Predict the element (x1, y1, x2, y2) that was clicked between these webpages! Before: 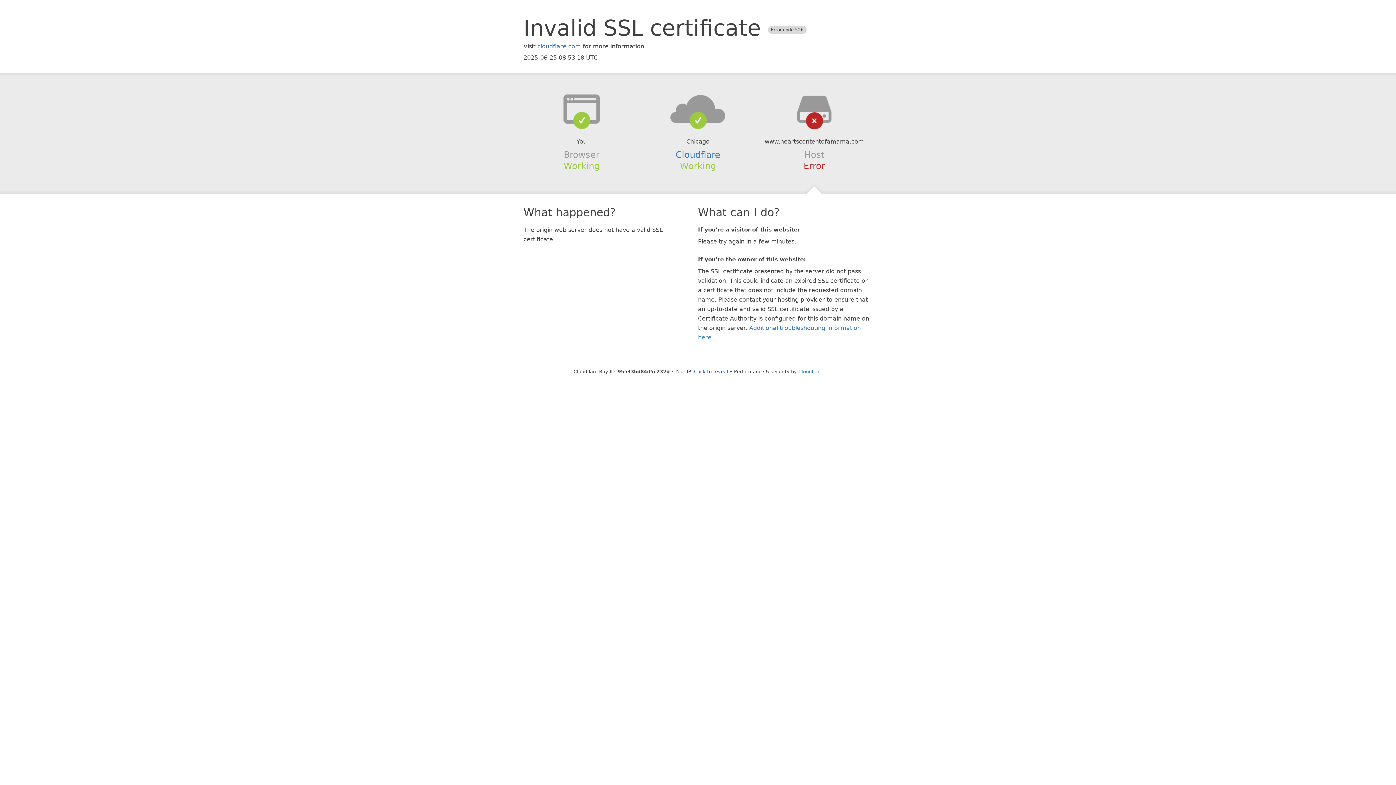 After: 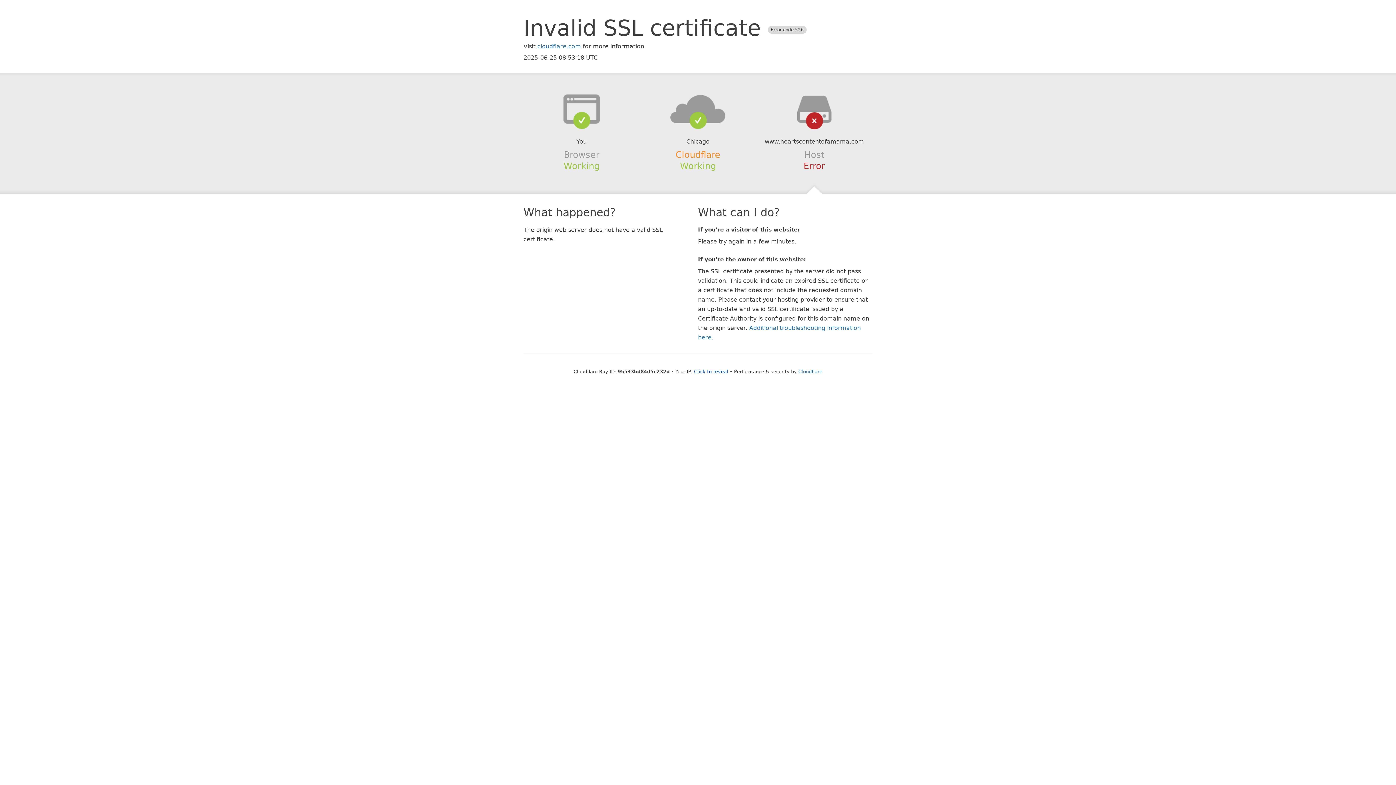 Action: bbox: (675, 149, 720, 159) label: Cloudflare